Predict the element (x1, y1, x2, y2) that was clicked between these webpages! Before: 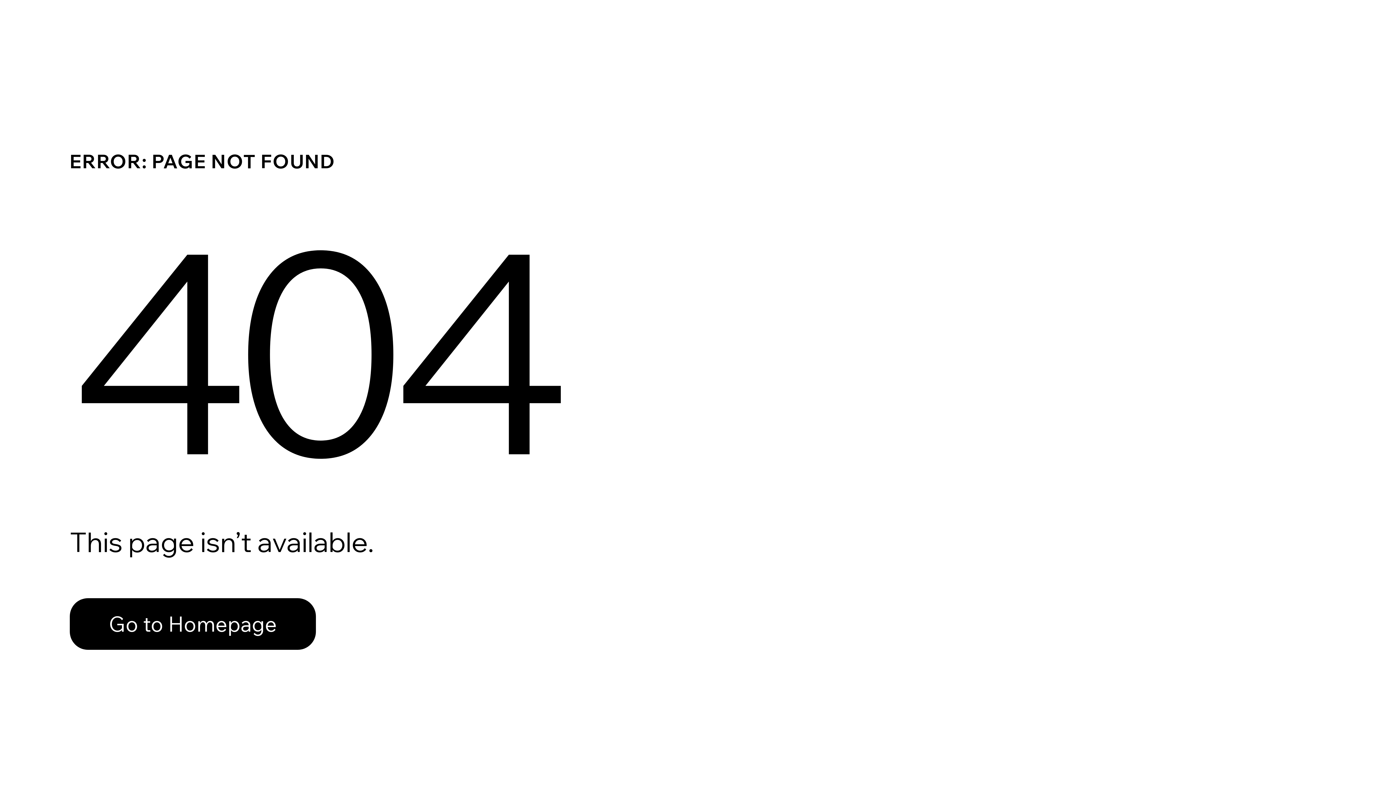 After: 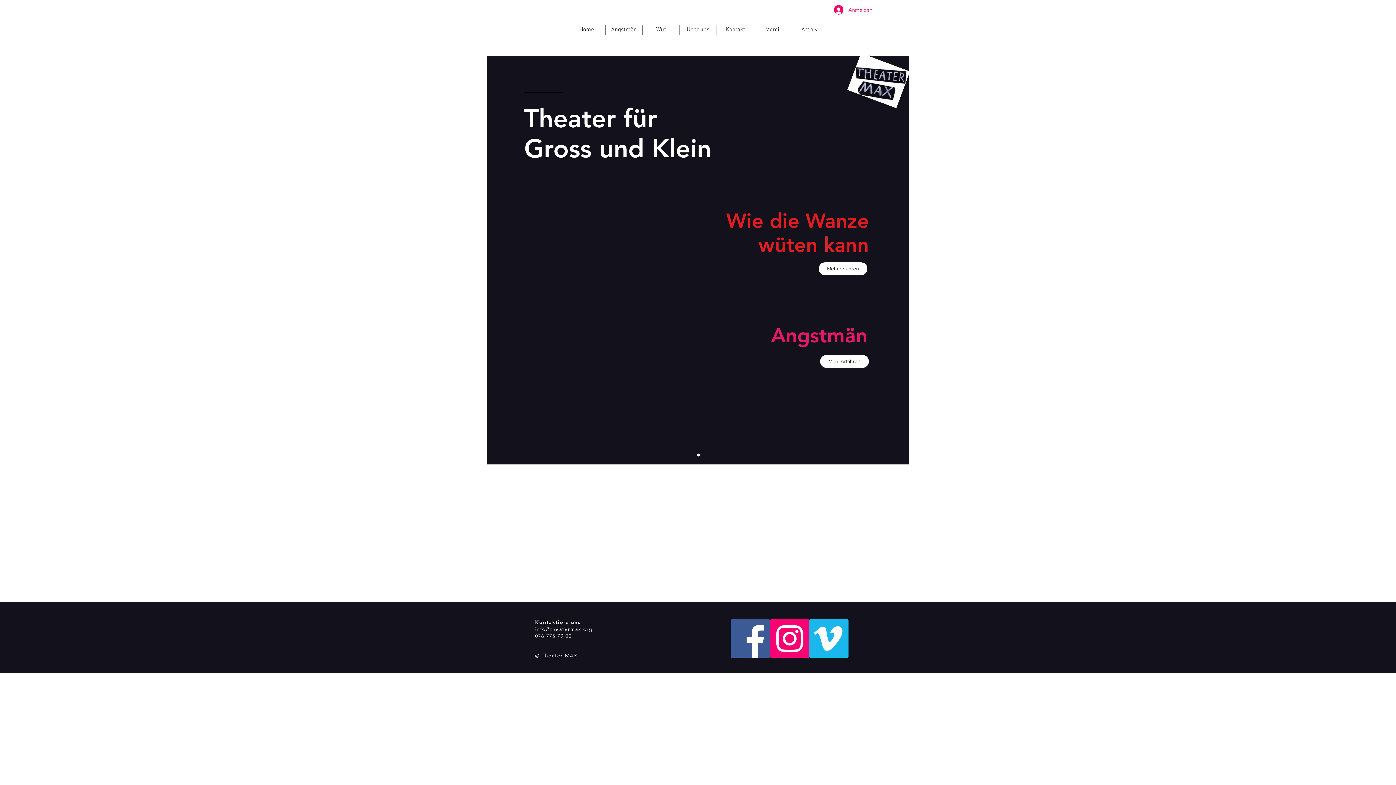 Action: bbox: (69, 582, 768, 659) label: Go to Homepage